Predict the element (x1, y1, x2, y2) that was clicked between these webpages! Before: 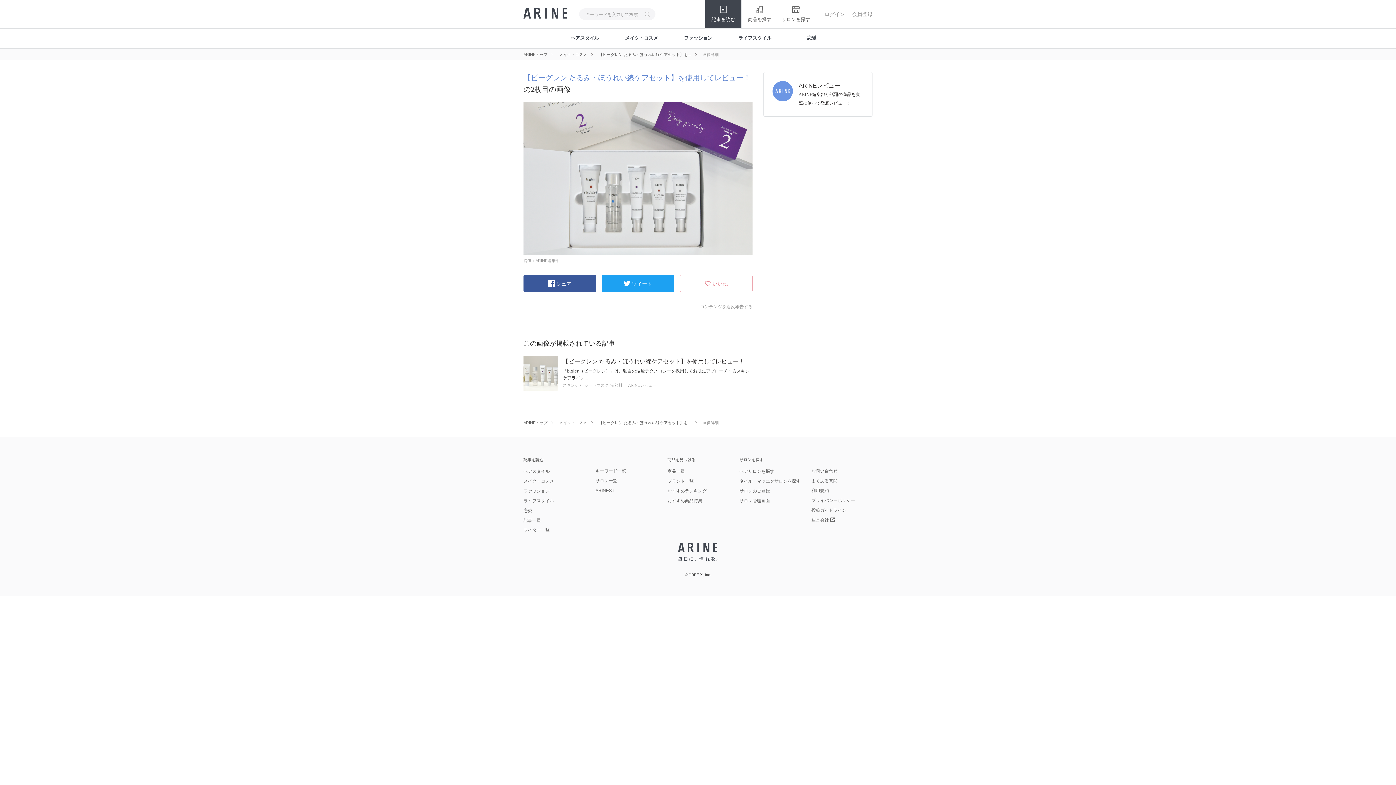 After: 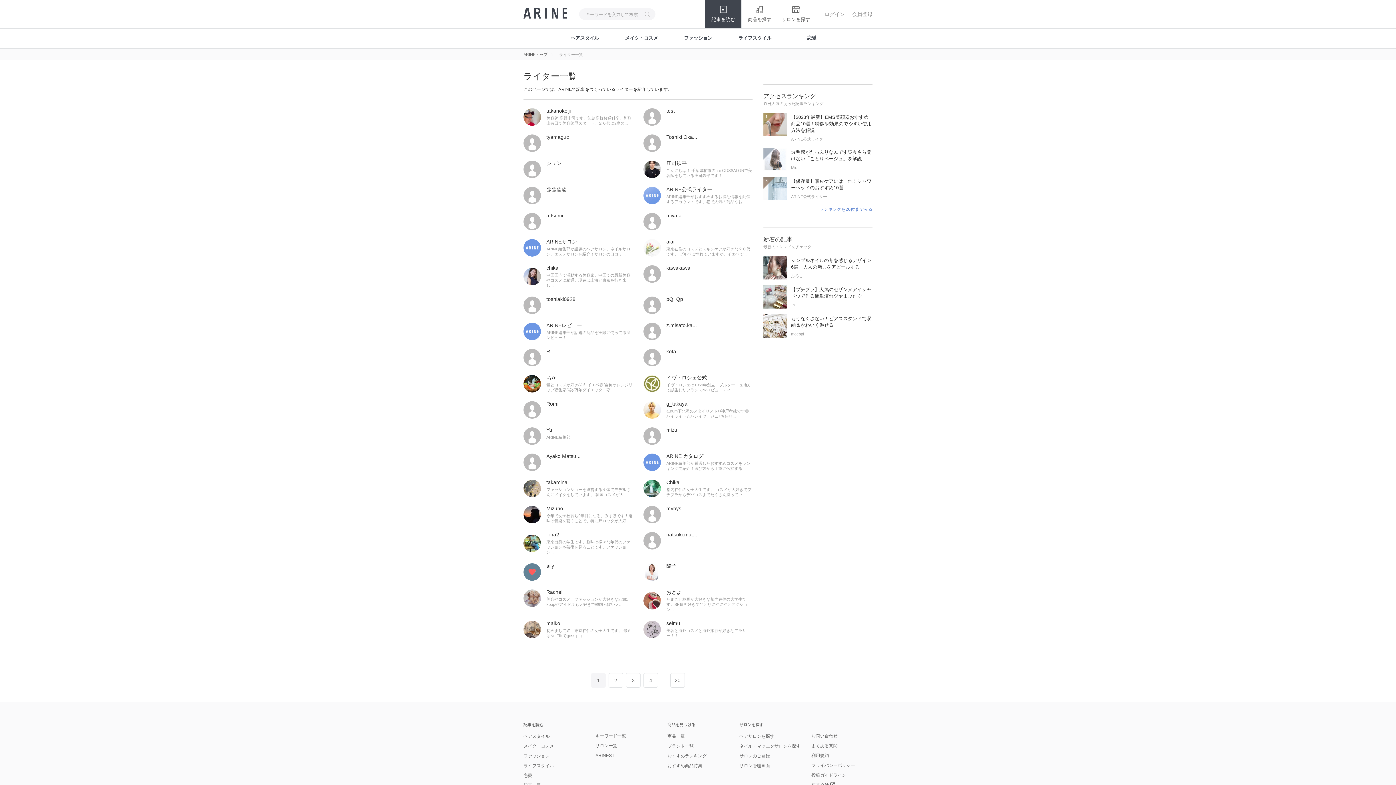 Action: label: ライター一覧 bbox: (523, 527, 549, 533)